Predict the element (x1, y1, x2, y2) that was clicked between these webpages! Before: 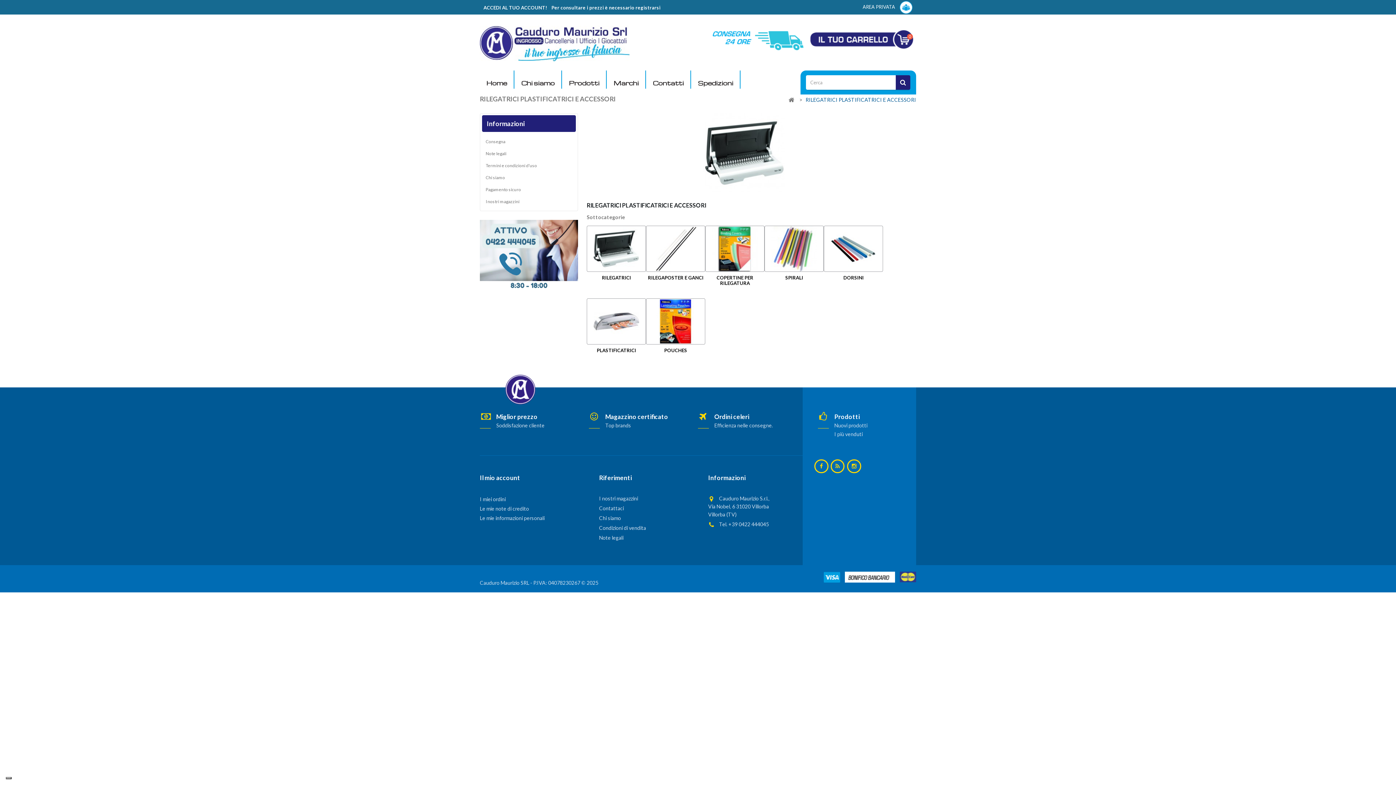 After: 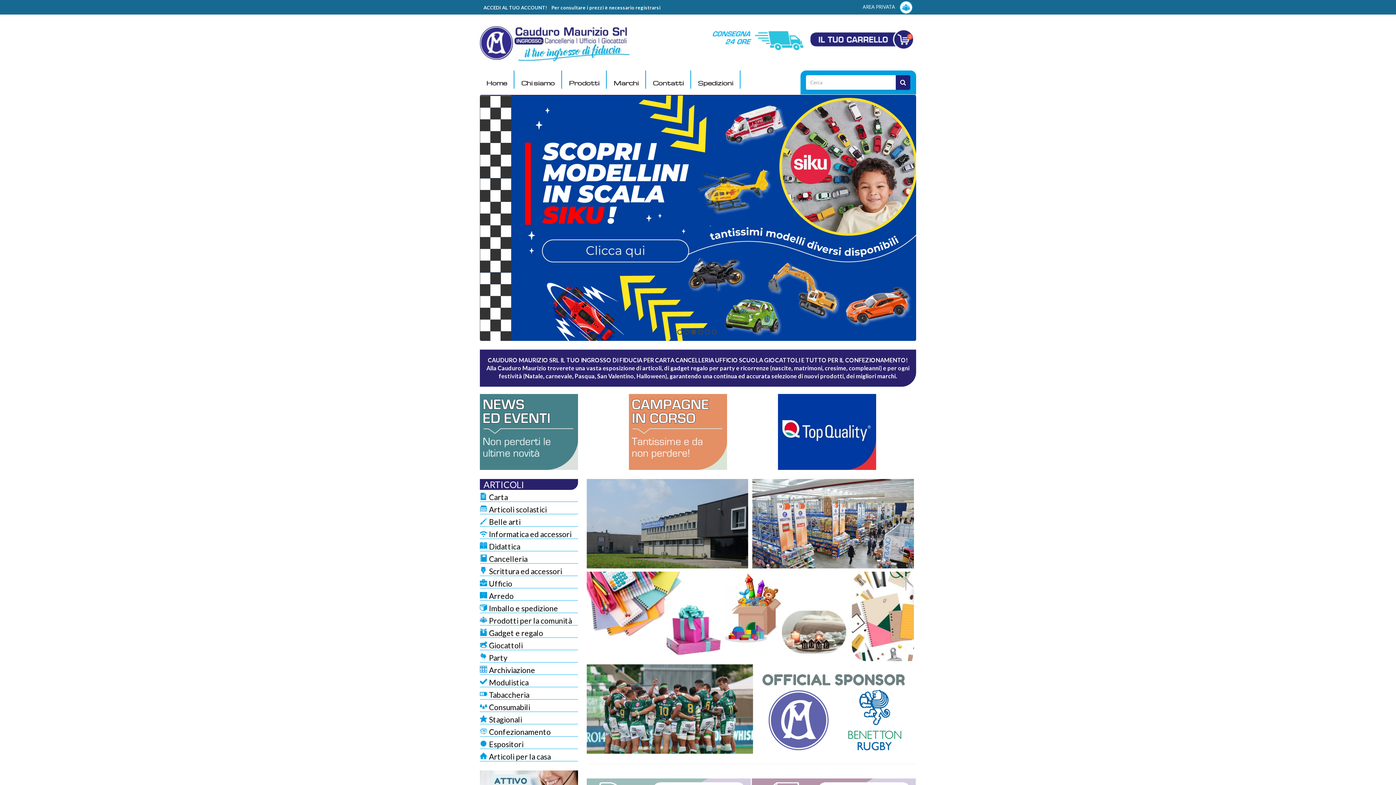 Action: bbox: (480, 70, 514, 88) label: Home